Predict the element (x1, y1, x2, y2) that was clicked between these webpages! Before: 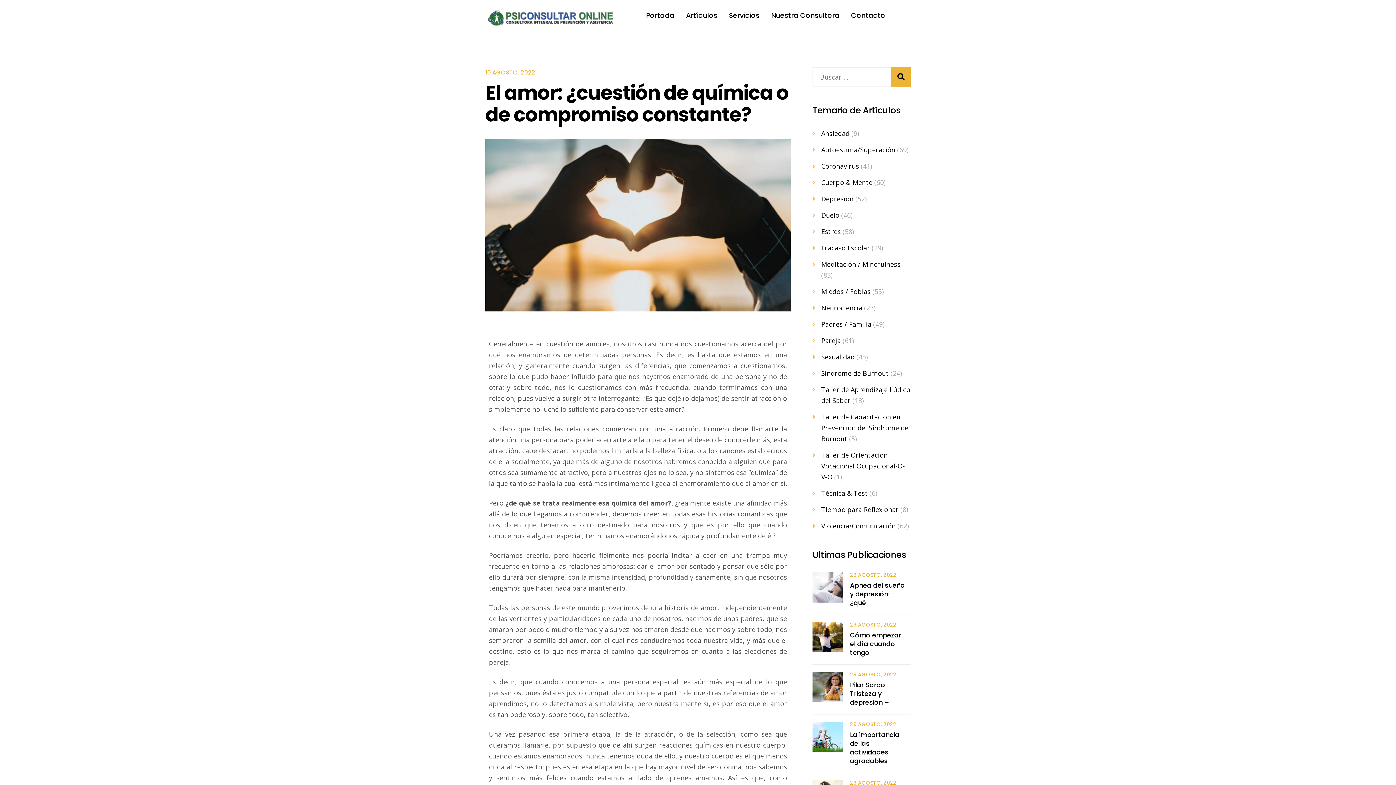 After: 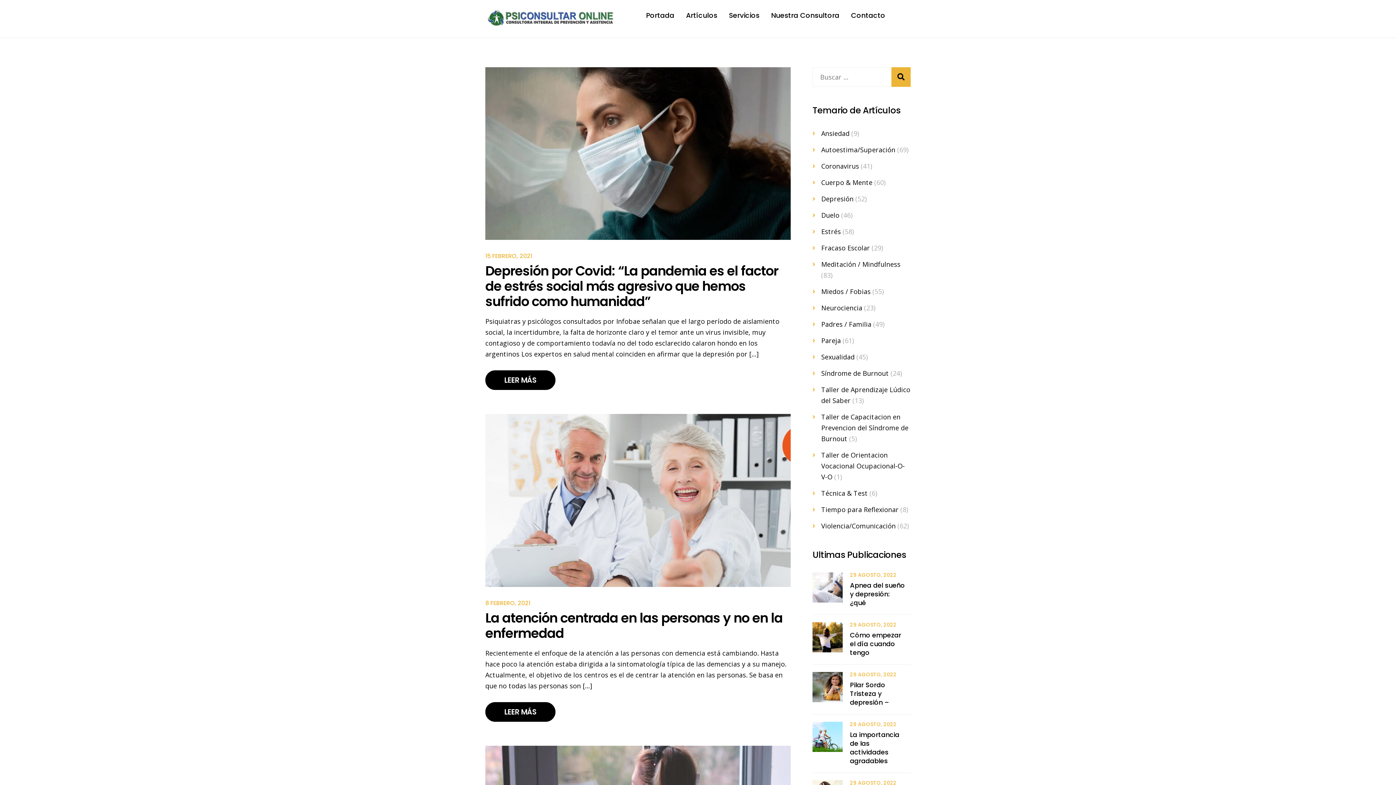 Action: label: Coronavirus bbox: (821, 161, 859, 170)